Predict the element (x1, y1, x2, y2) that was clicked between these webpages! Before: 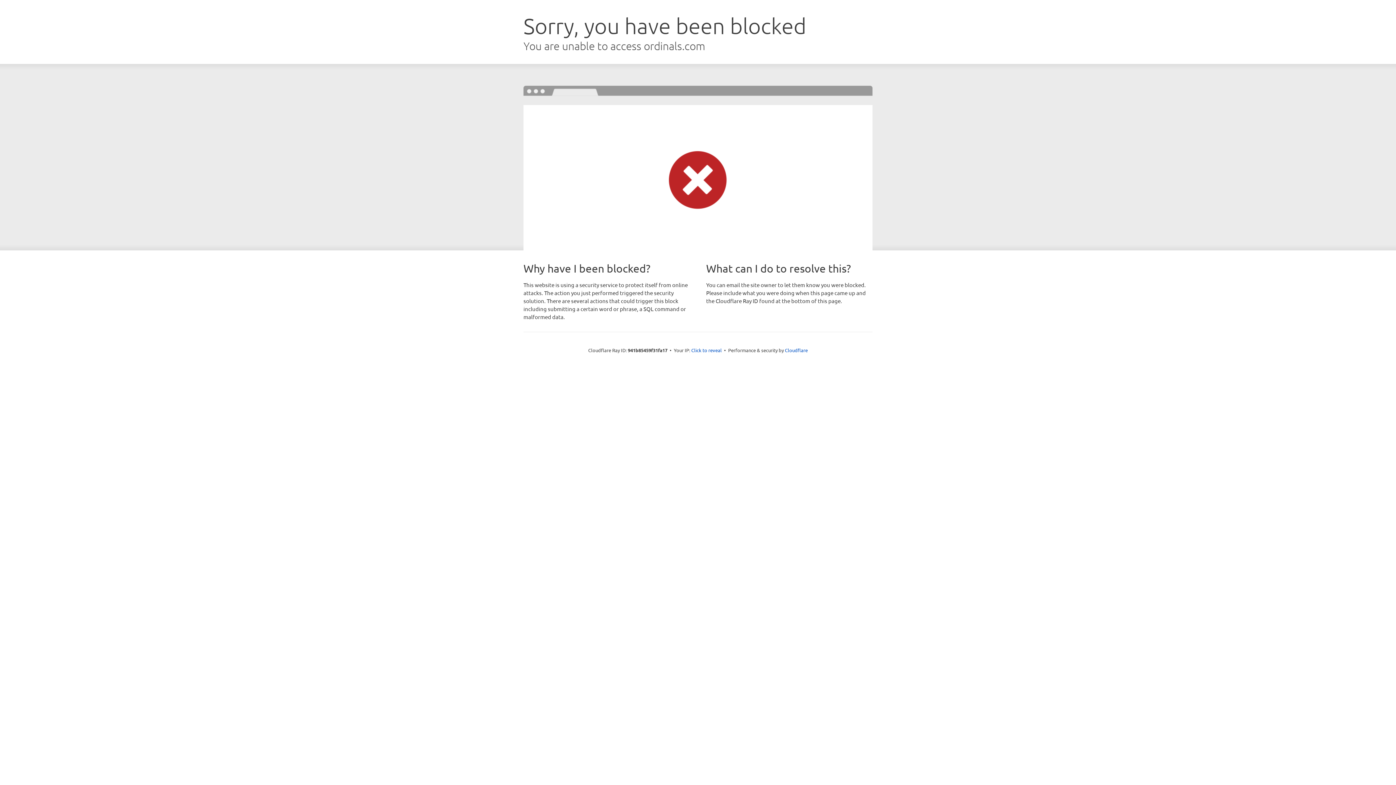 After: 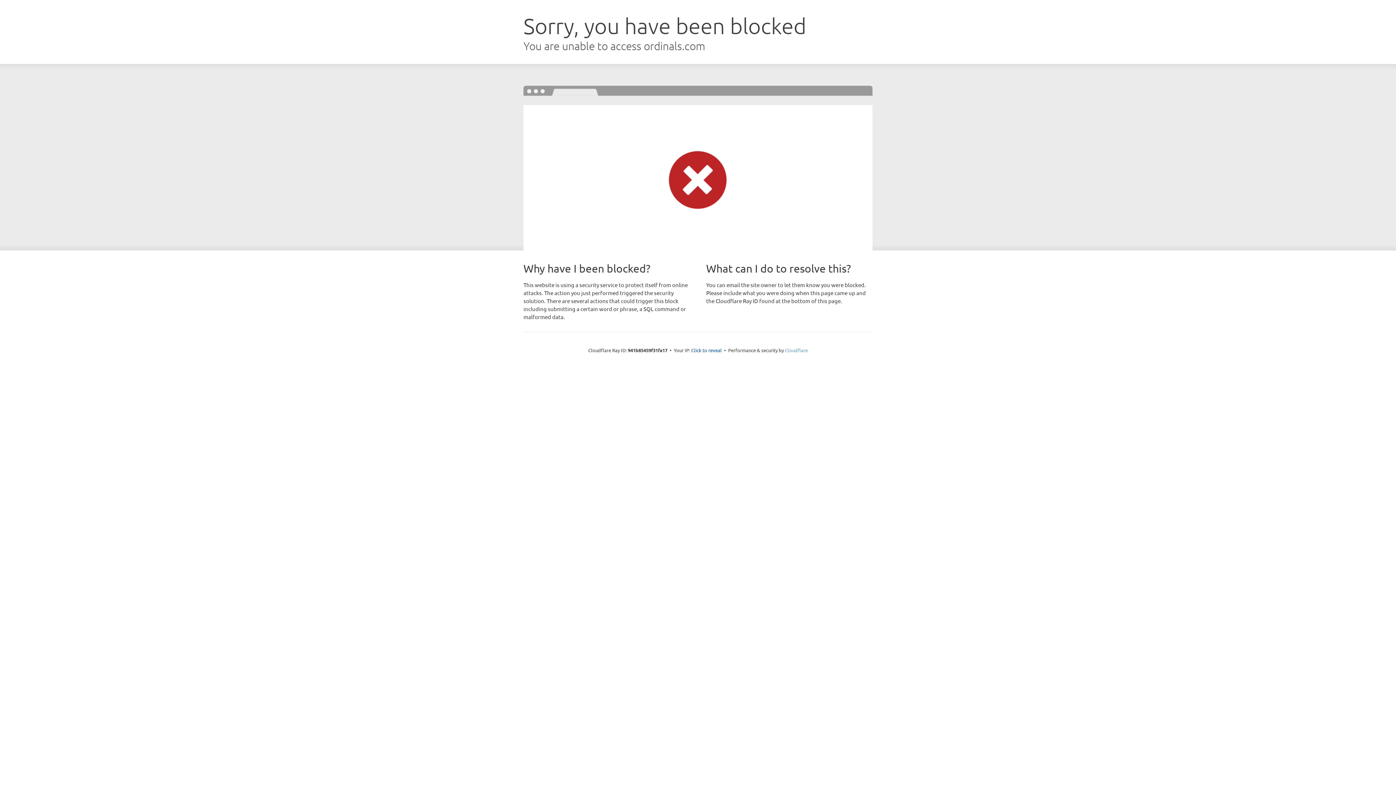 Action: label: Cloudflare bbox: (785, 347, 808, 353)